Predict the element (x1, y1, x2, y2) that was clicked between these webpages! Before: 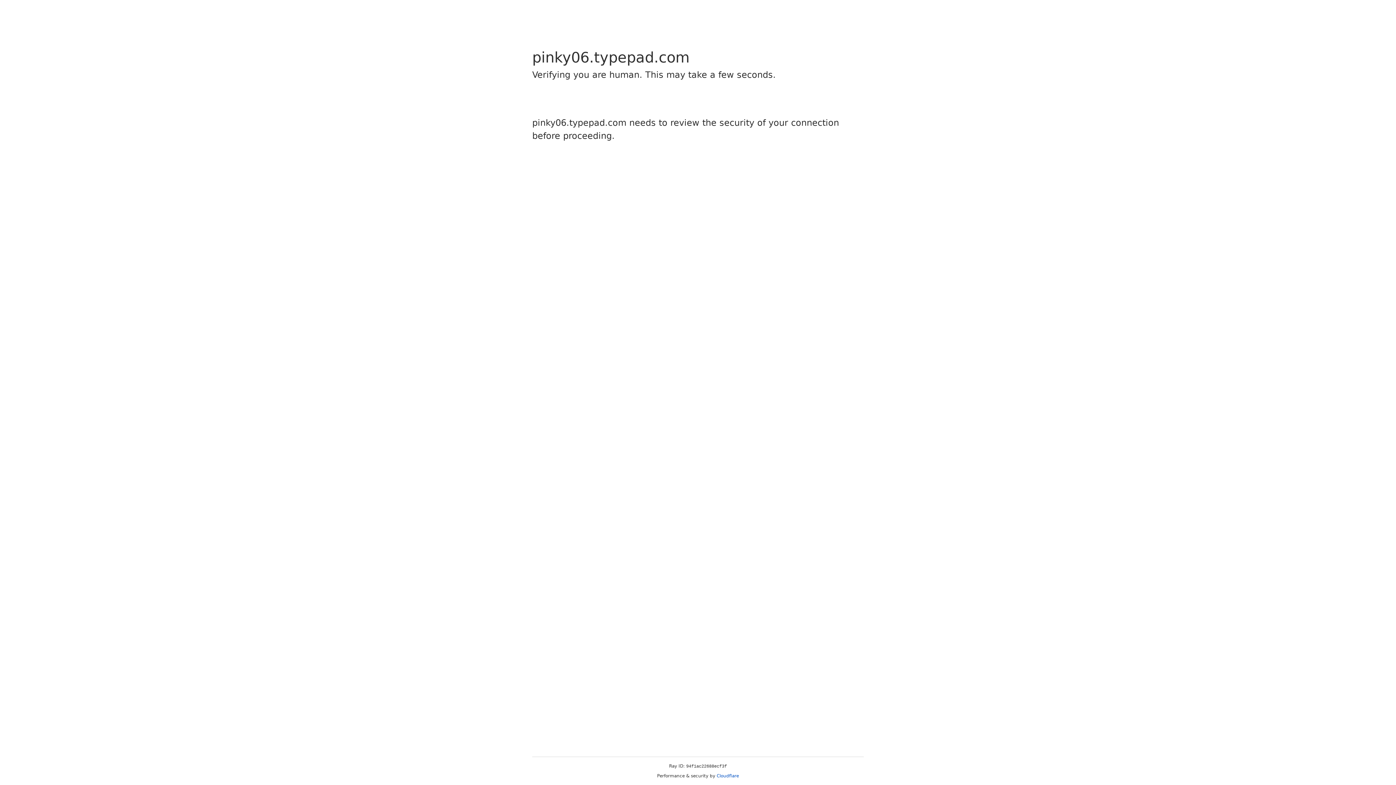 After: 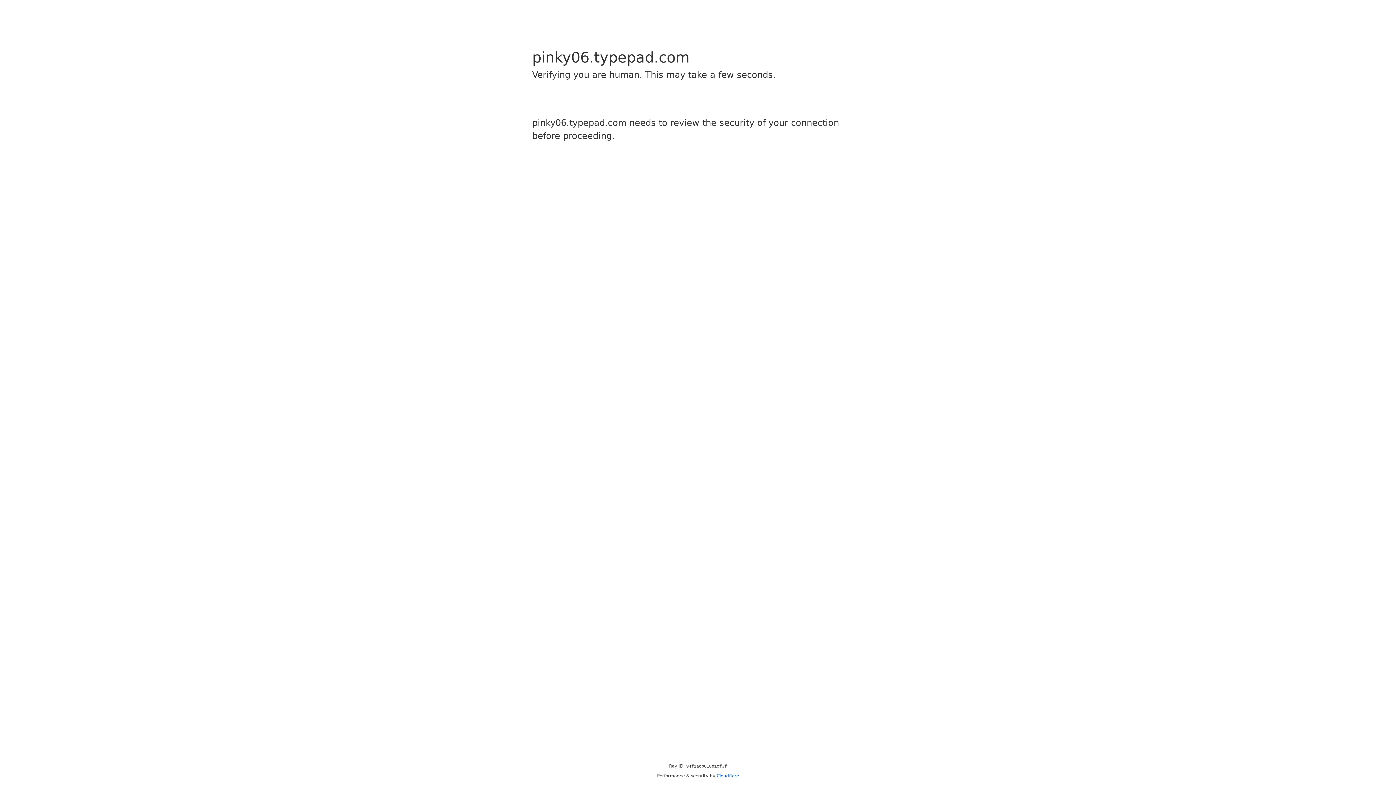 Action: bbox: (716, 773, 739, 778) label: Cloudflare